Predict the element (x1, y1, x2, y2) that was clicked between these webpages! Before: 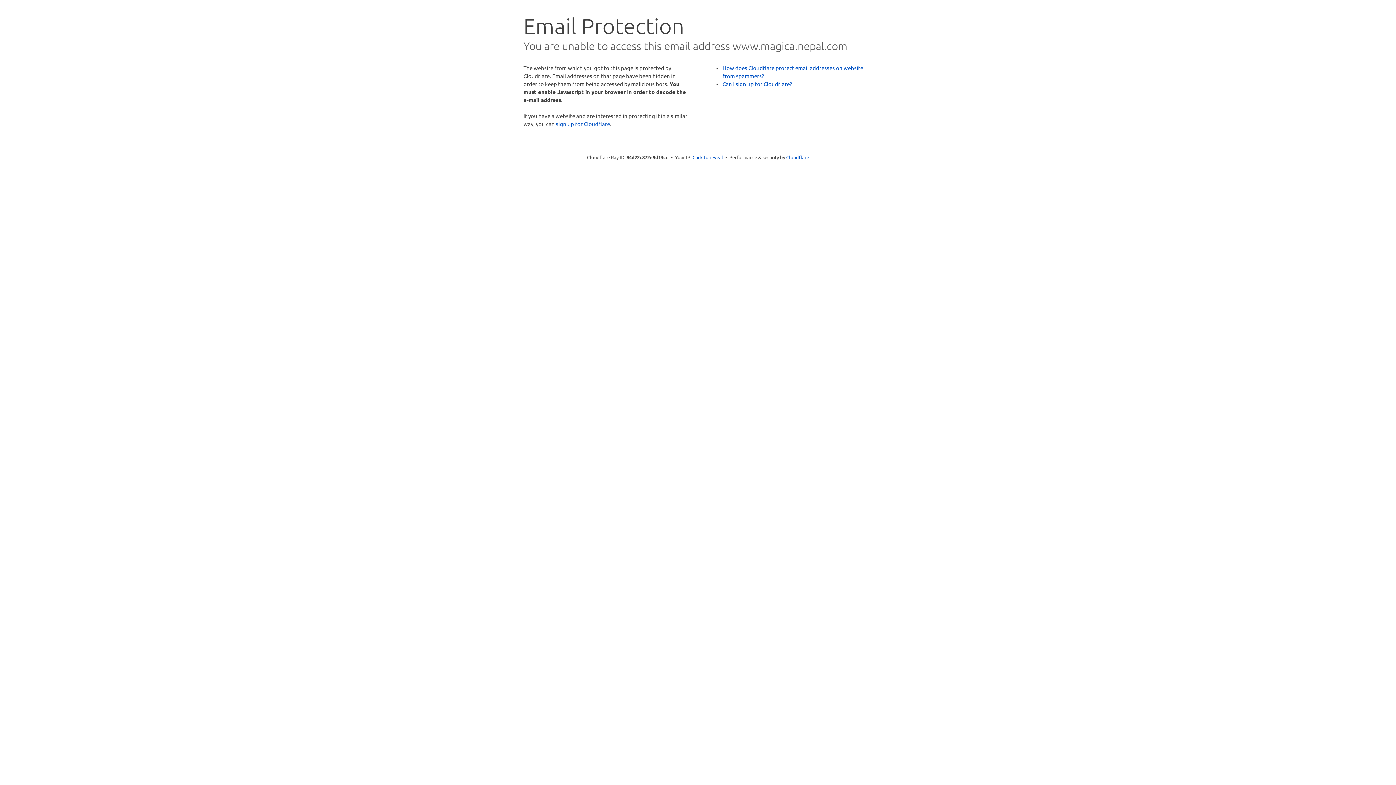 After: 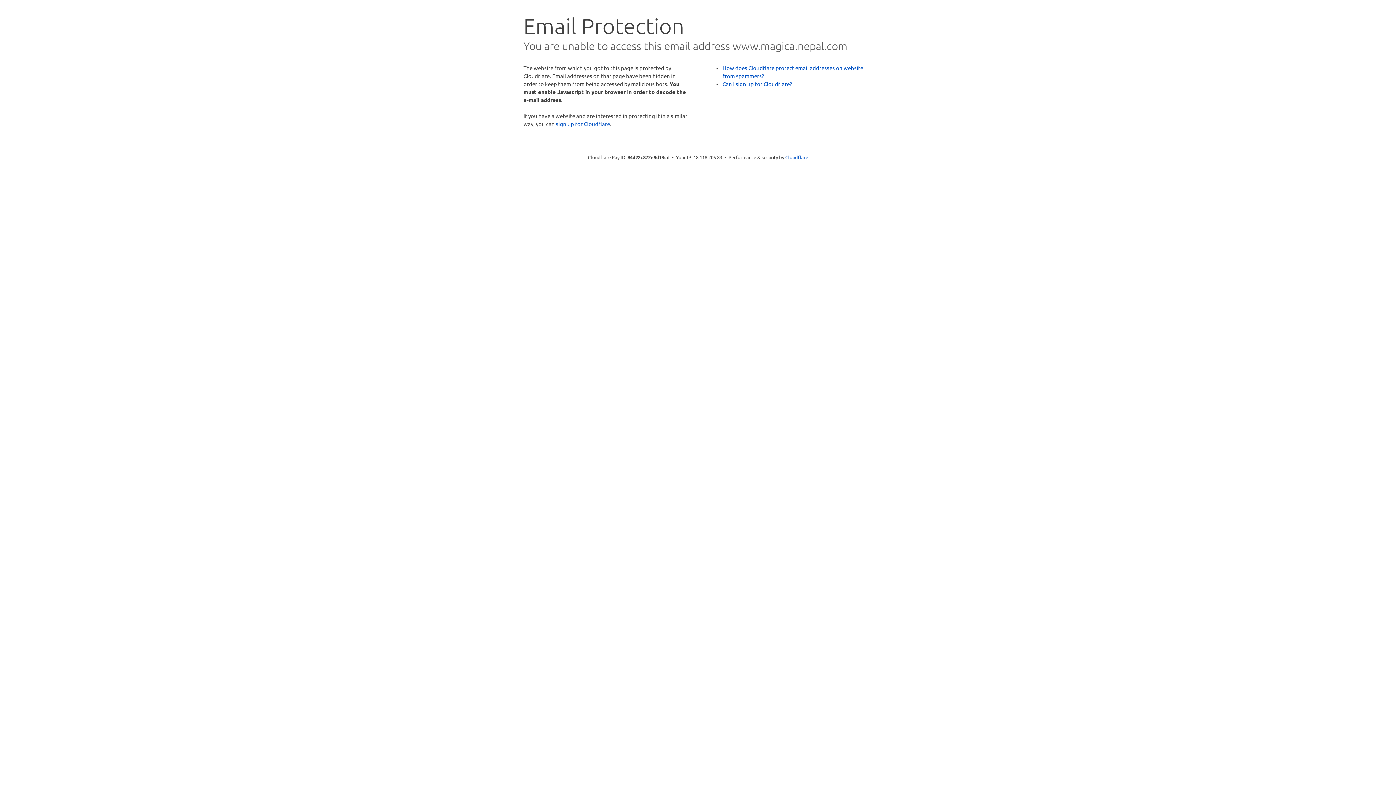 Action: label: Click to reveal bbox: (692, 153, 723, 160)